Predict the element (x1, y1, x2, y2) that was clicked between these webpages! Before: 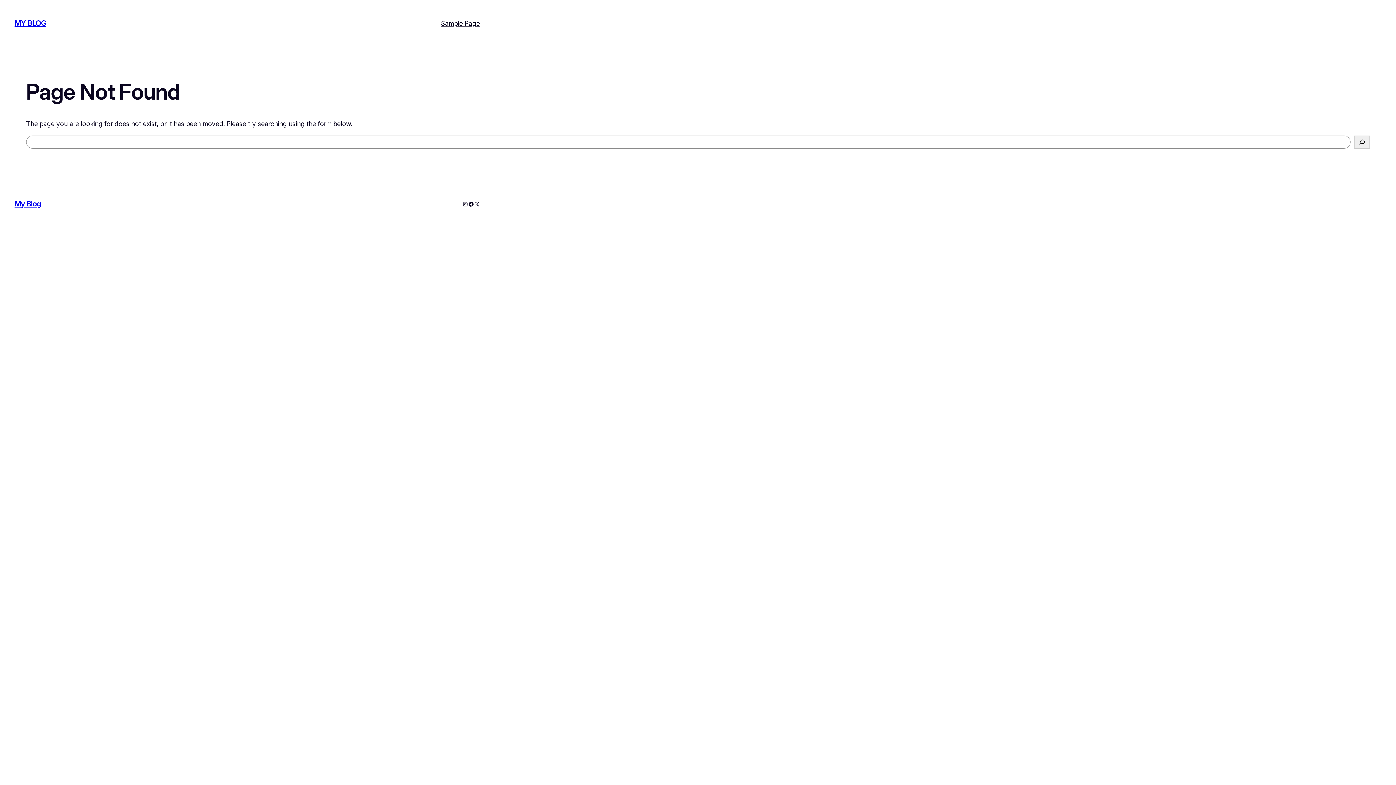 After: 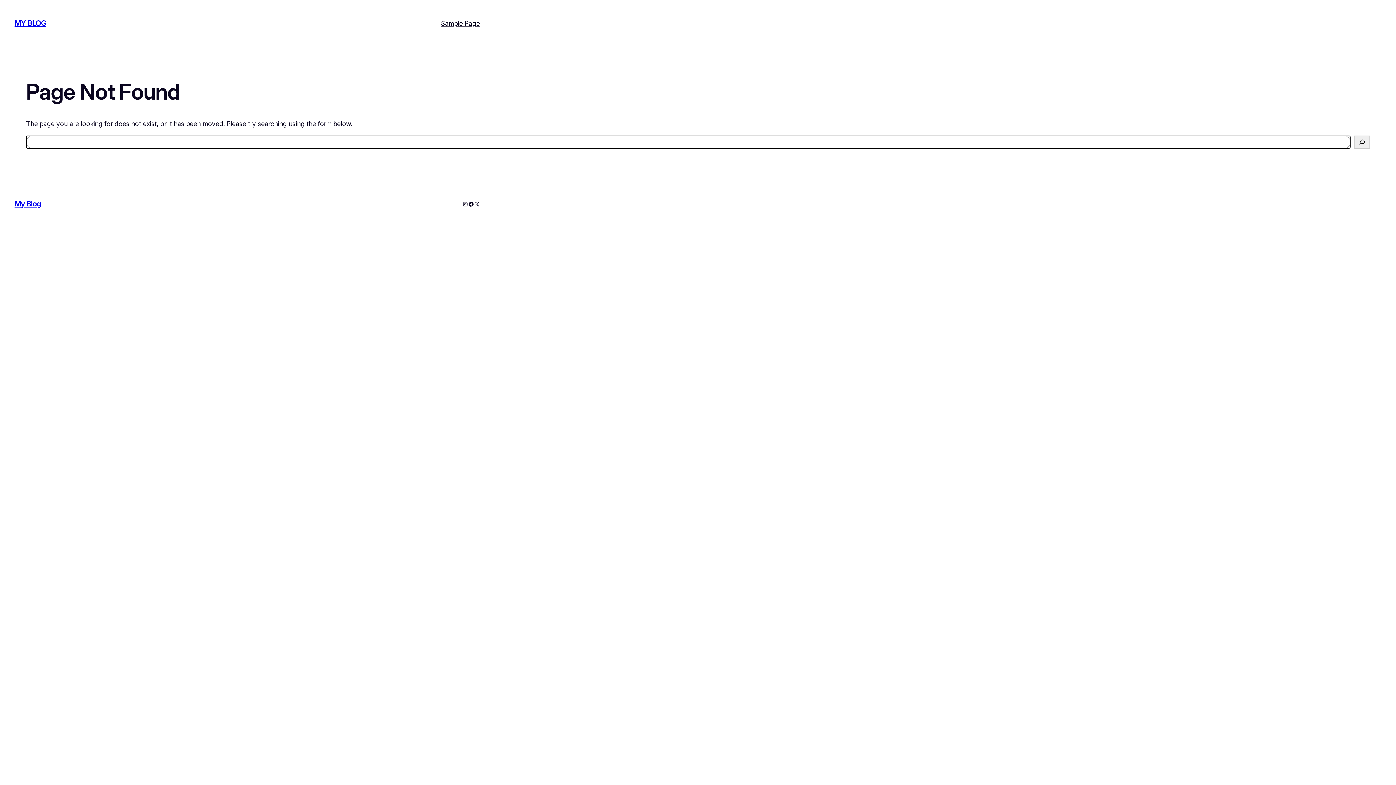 Action: label: Search bbox: (1354, 135, 1370, 148)